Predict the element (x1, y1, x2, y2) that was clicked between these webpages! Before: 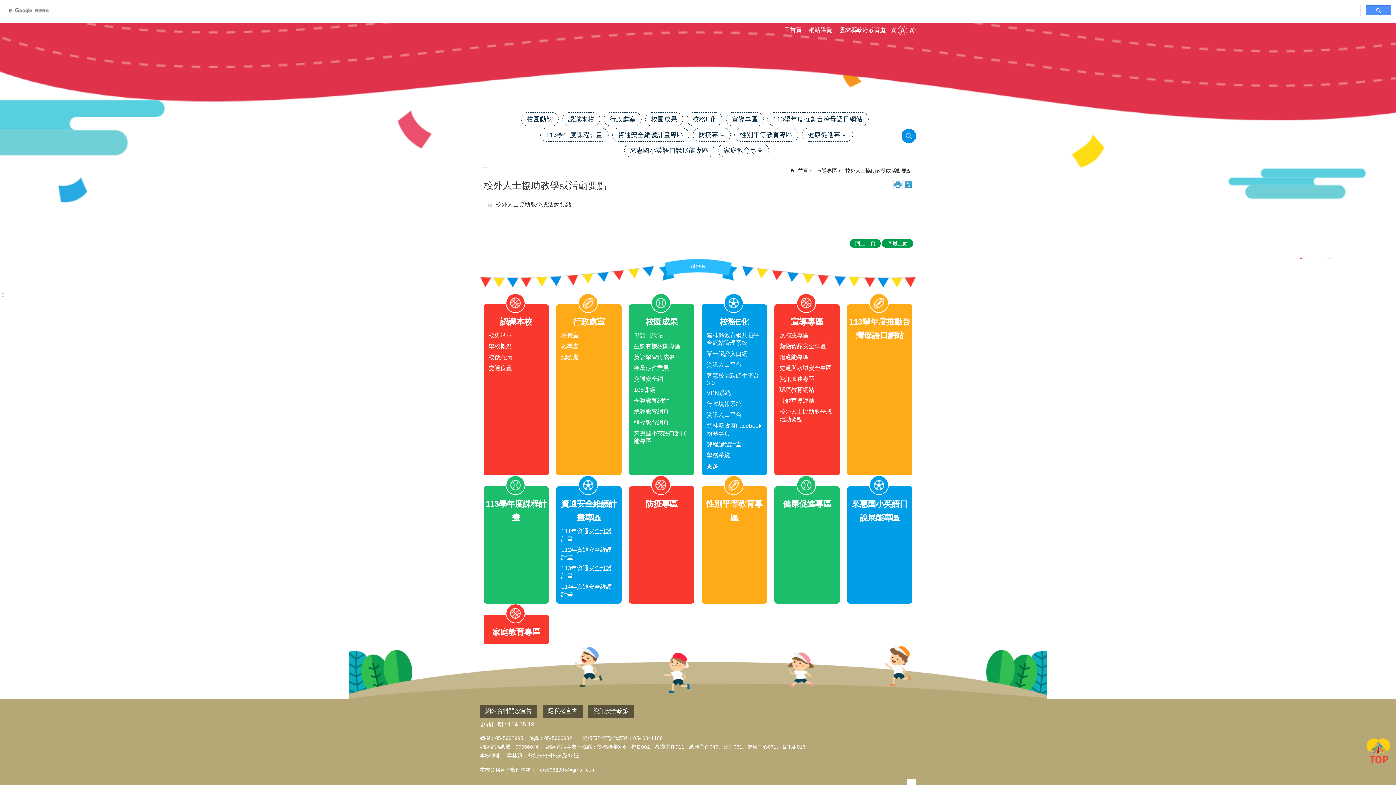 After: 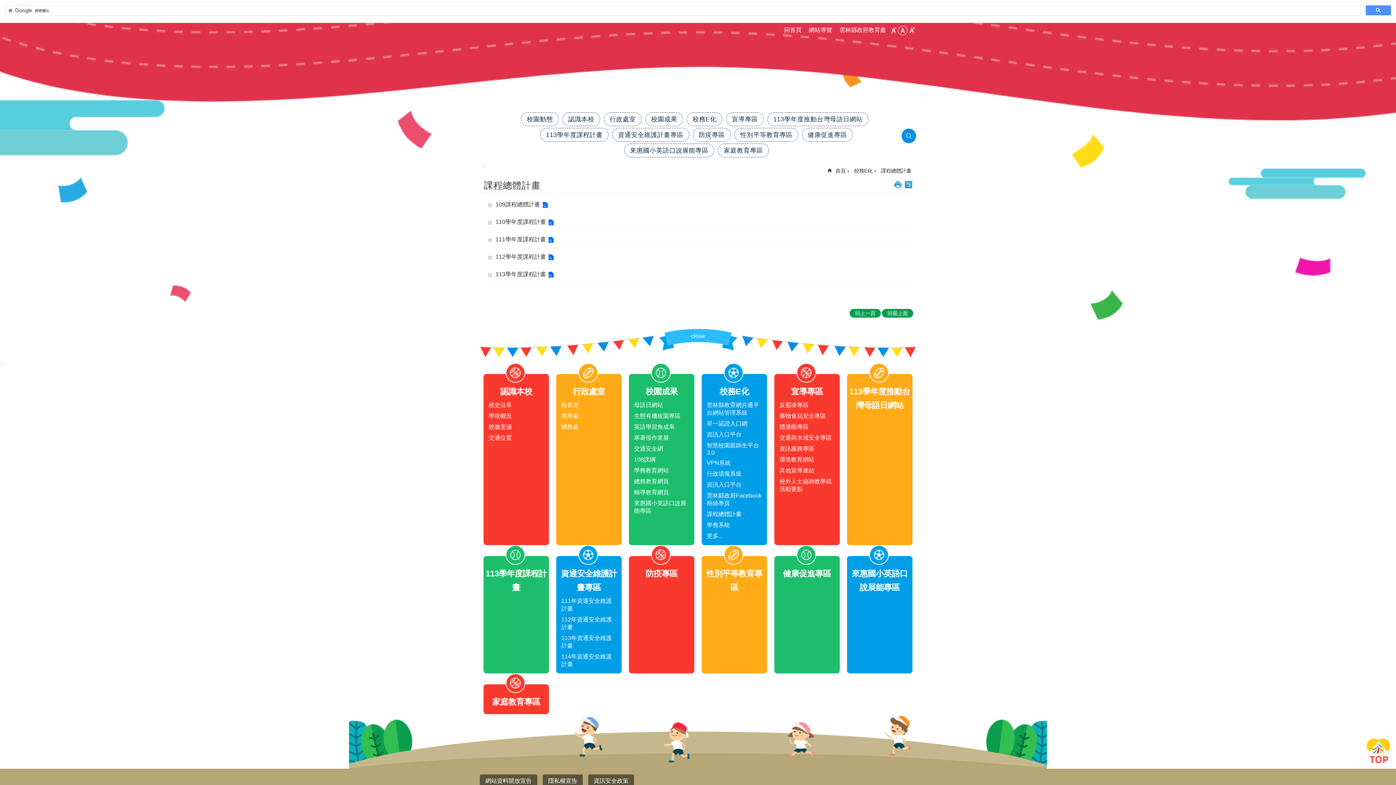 Action: label: 課程總體計畫 bbox: (705, 440, 763, 449)